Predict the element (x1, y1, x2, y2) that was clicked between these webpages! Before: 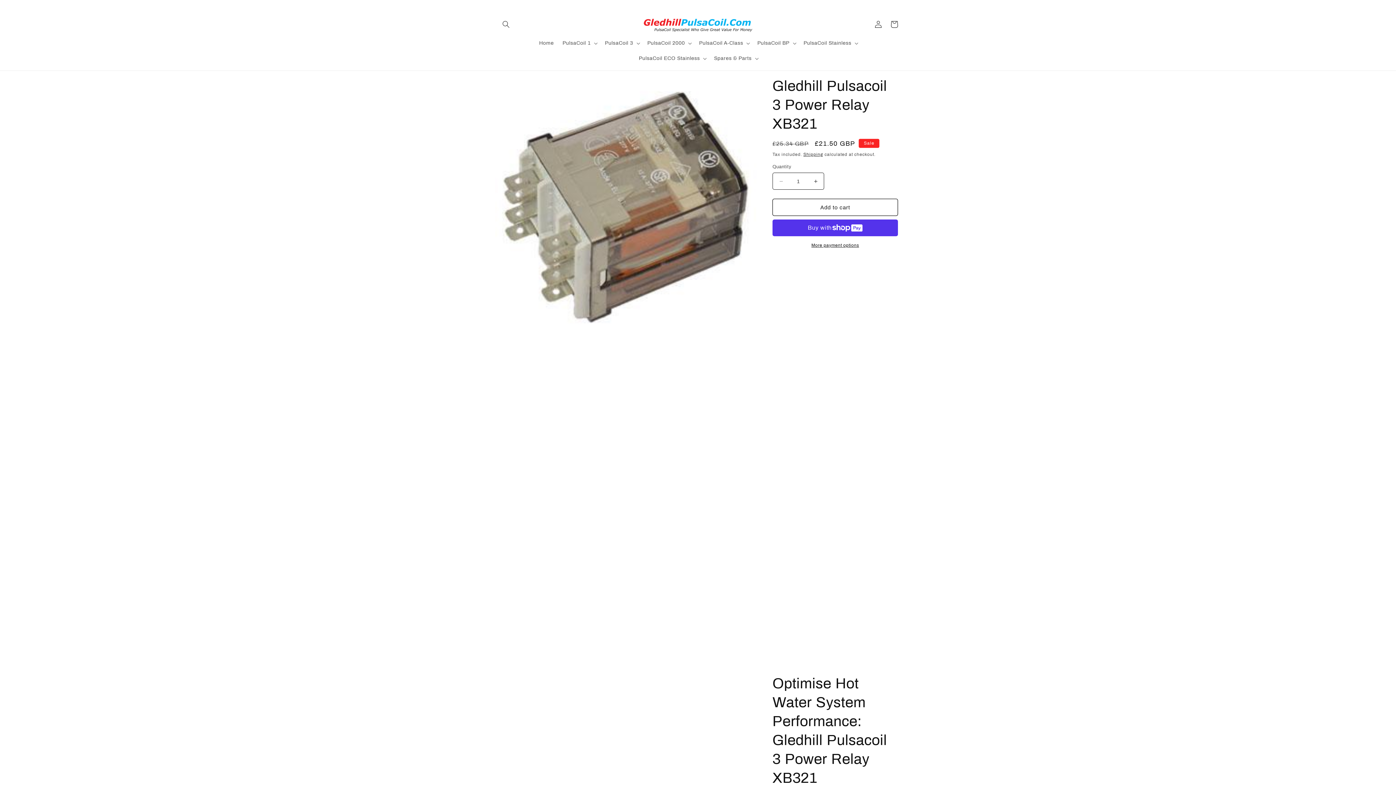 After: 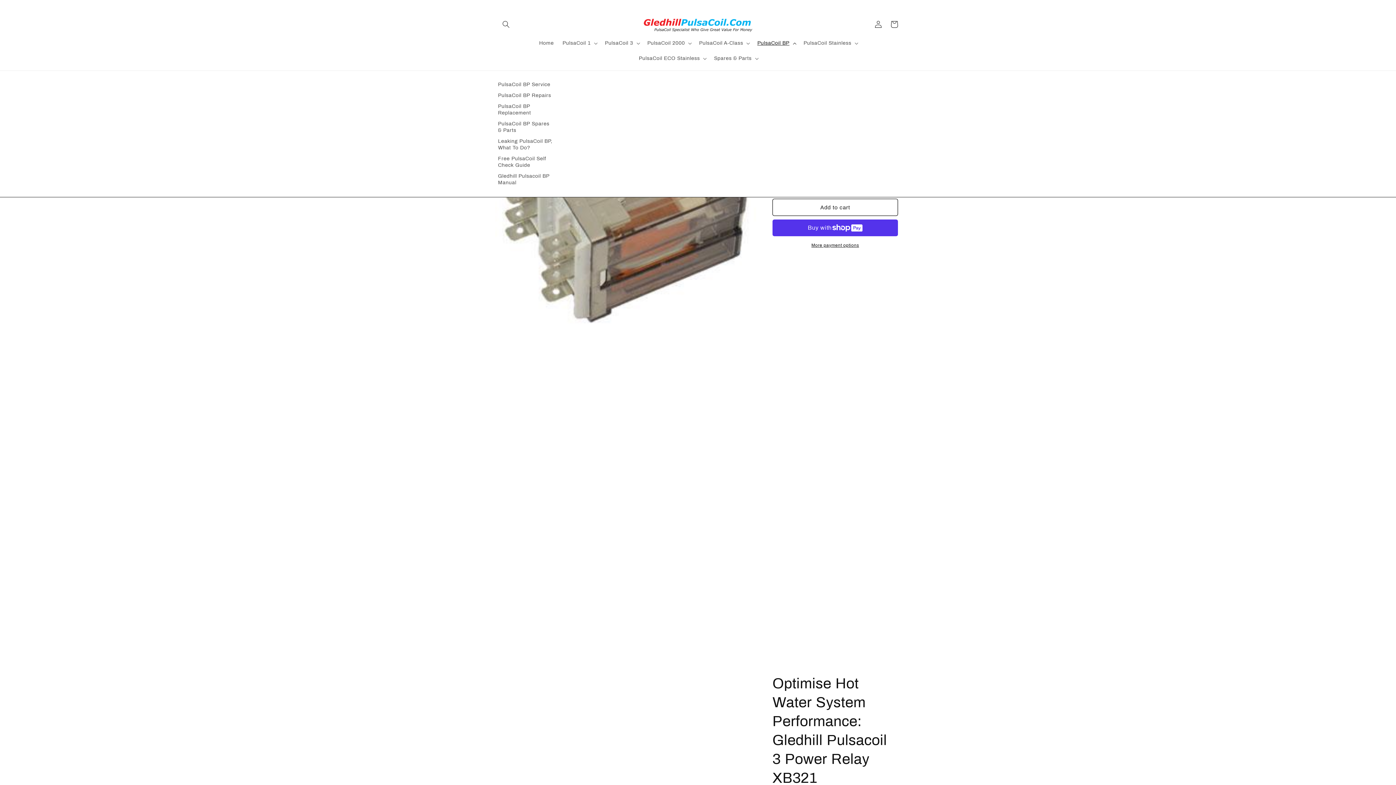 Action: bbox: (753, 35, 799, 51) label: PulsaCoil BP